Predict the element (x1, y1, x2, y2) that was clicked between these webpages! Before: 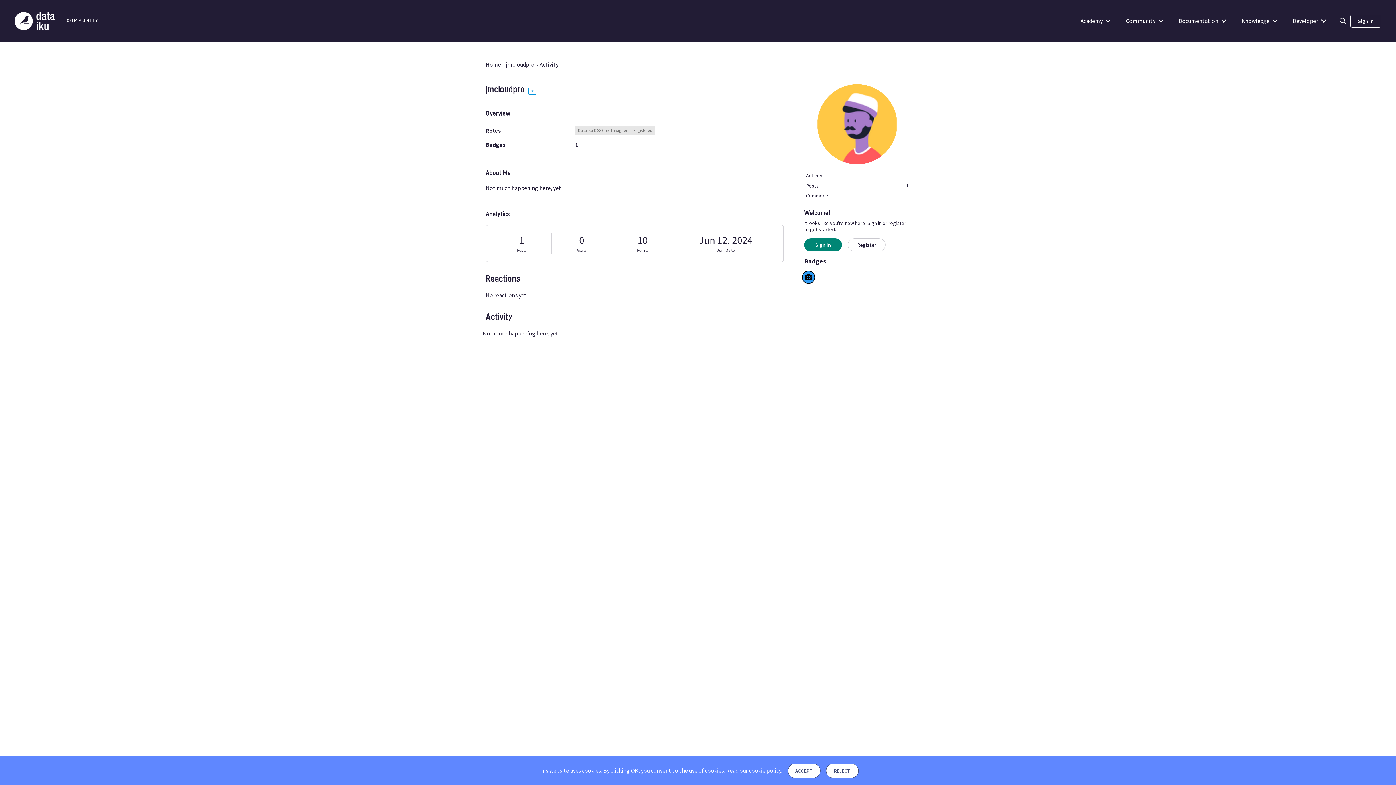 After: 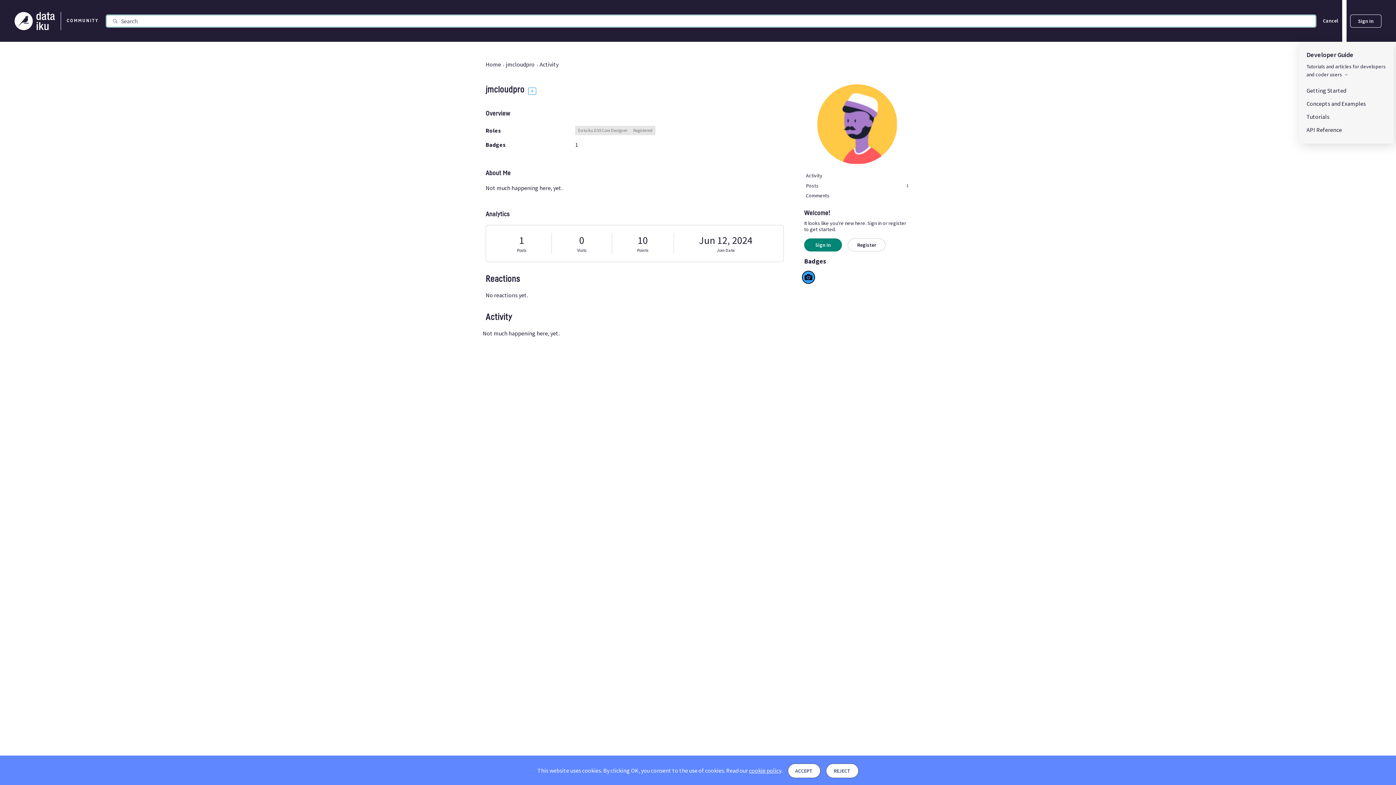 Action: label: Search bbox: (1336, 14, 1349, 27)